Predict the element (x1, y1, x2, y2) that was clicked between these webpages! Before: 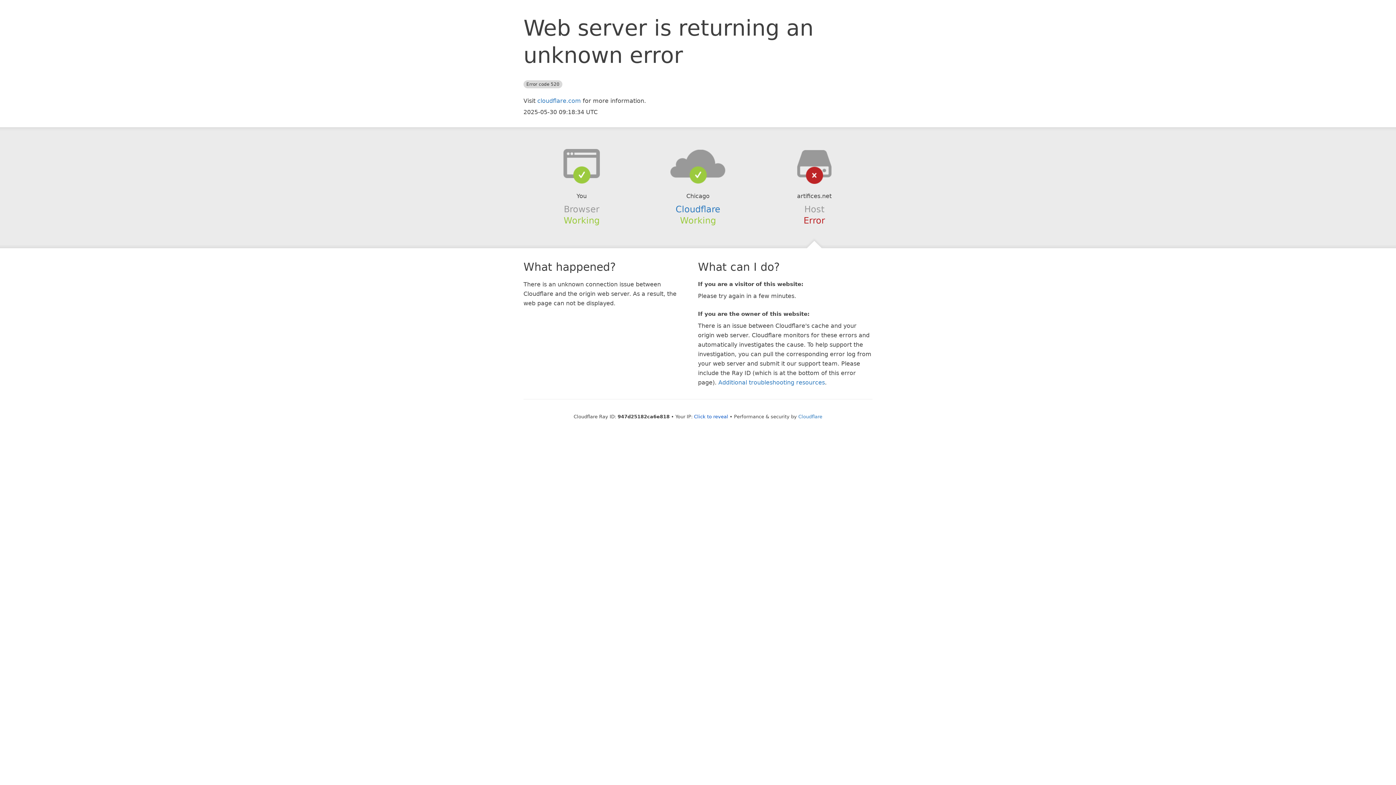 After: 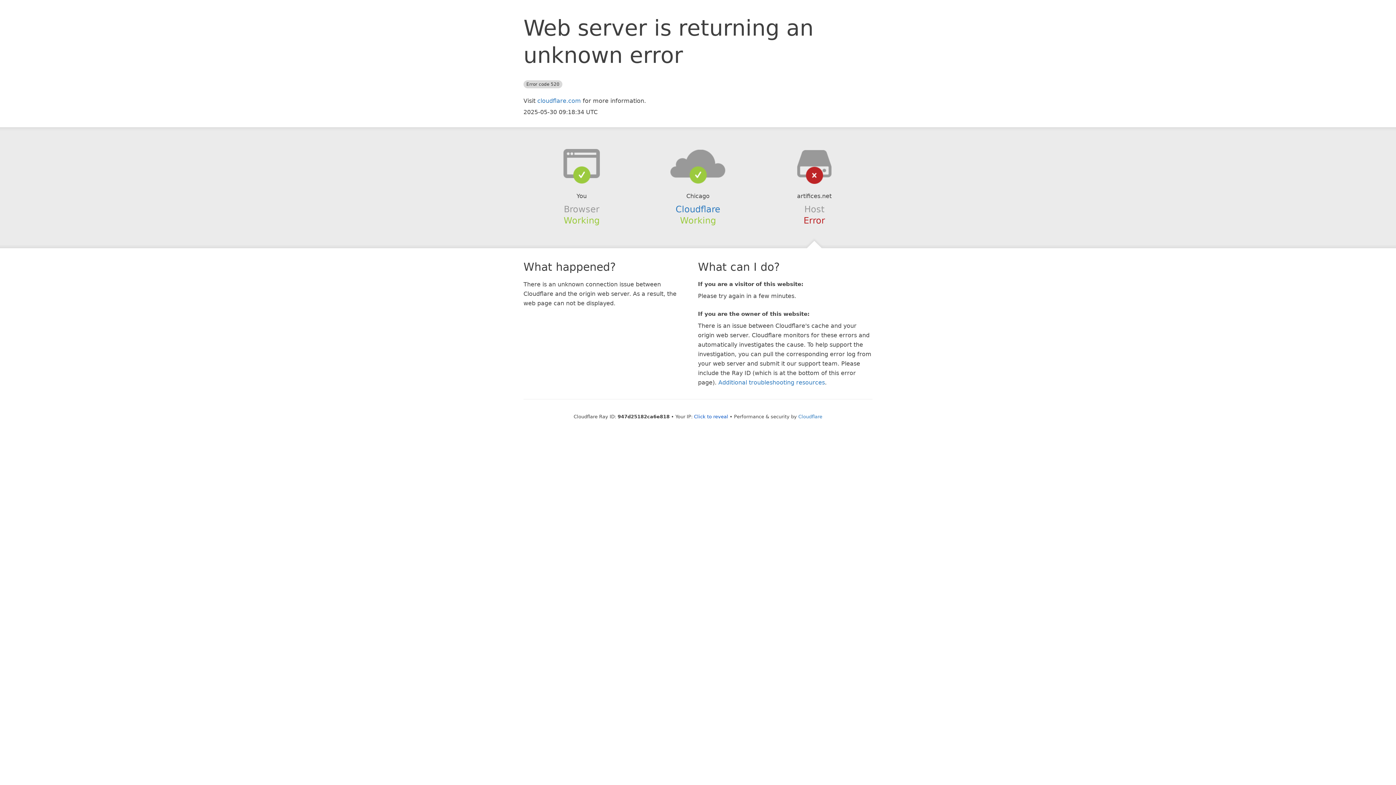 Action: bbox: (639, 148, 756, 178)